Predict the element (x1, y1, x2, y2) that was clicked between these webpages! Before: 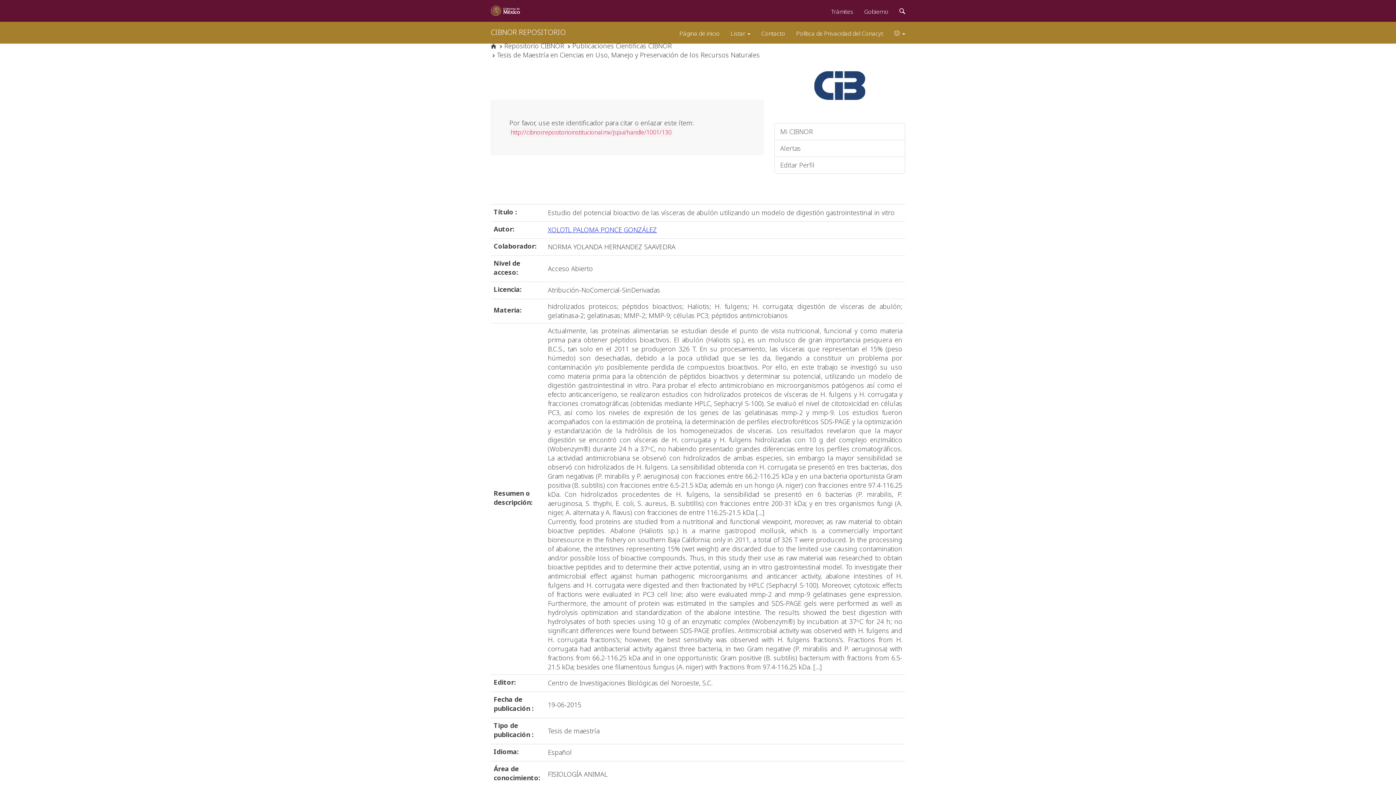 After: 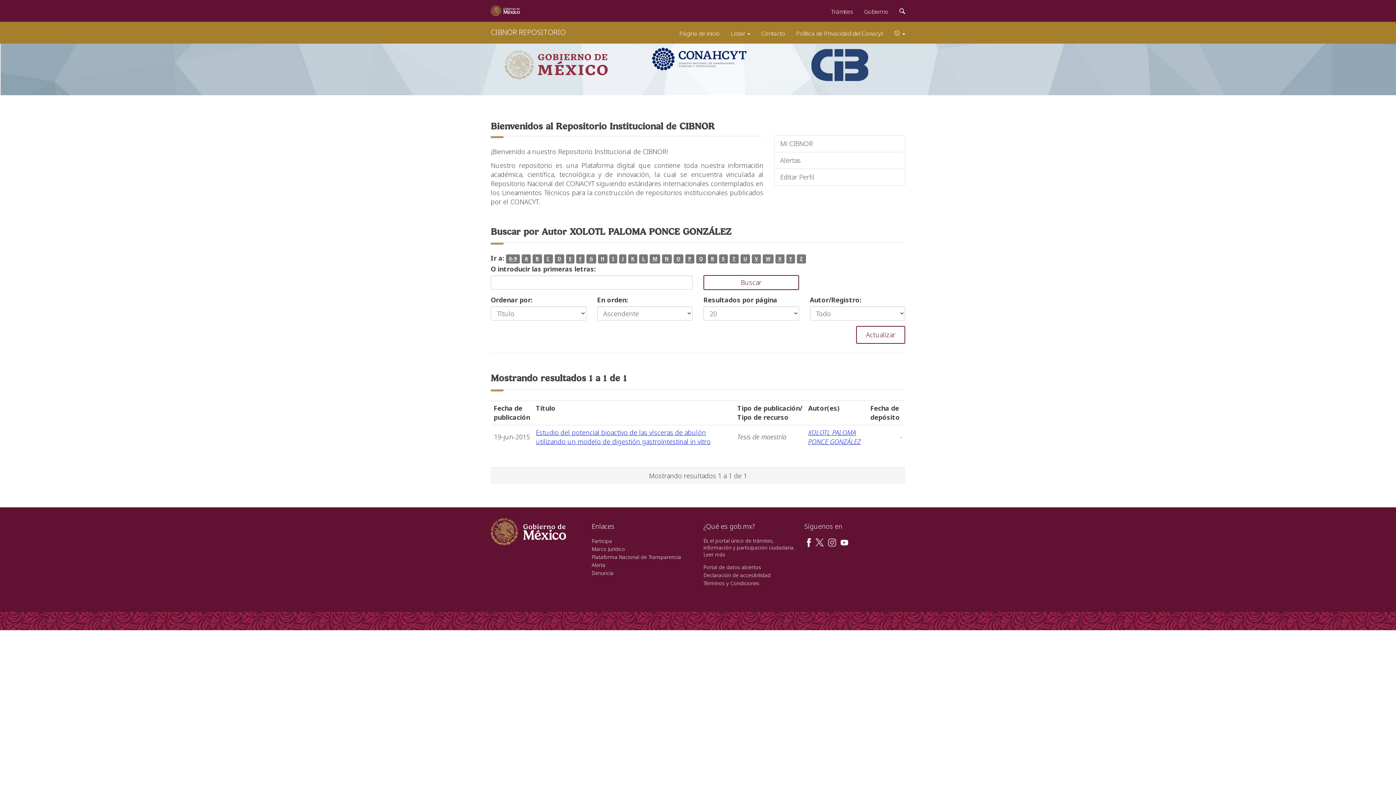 Action: bbox: (548, 225, 657, 234) label: XOLOTL PALOMA PONCE GONZÁLEZ